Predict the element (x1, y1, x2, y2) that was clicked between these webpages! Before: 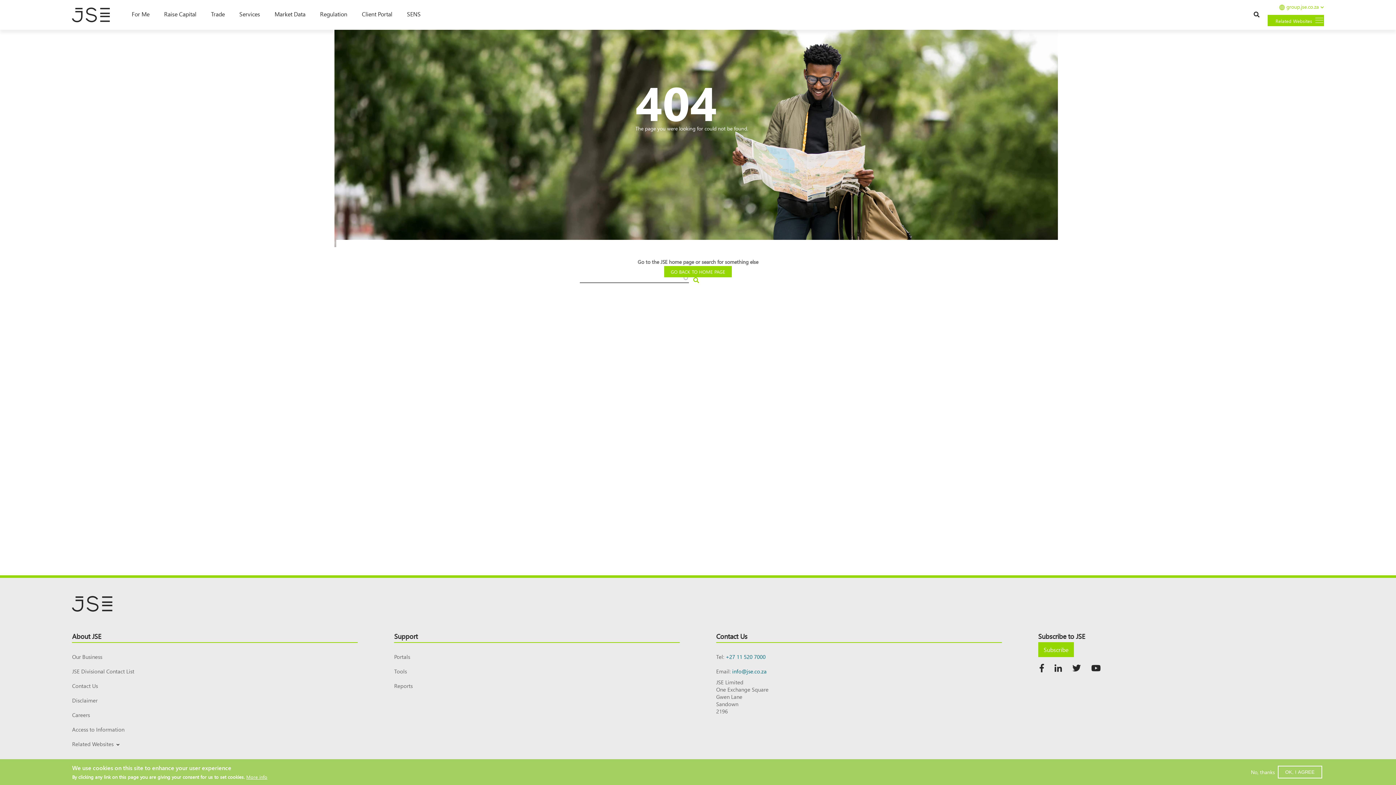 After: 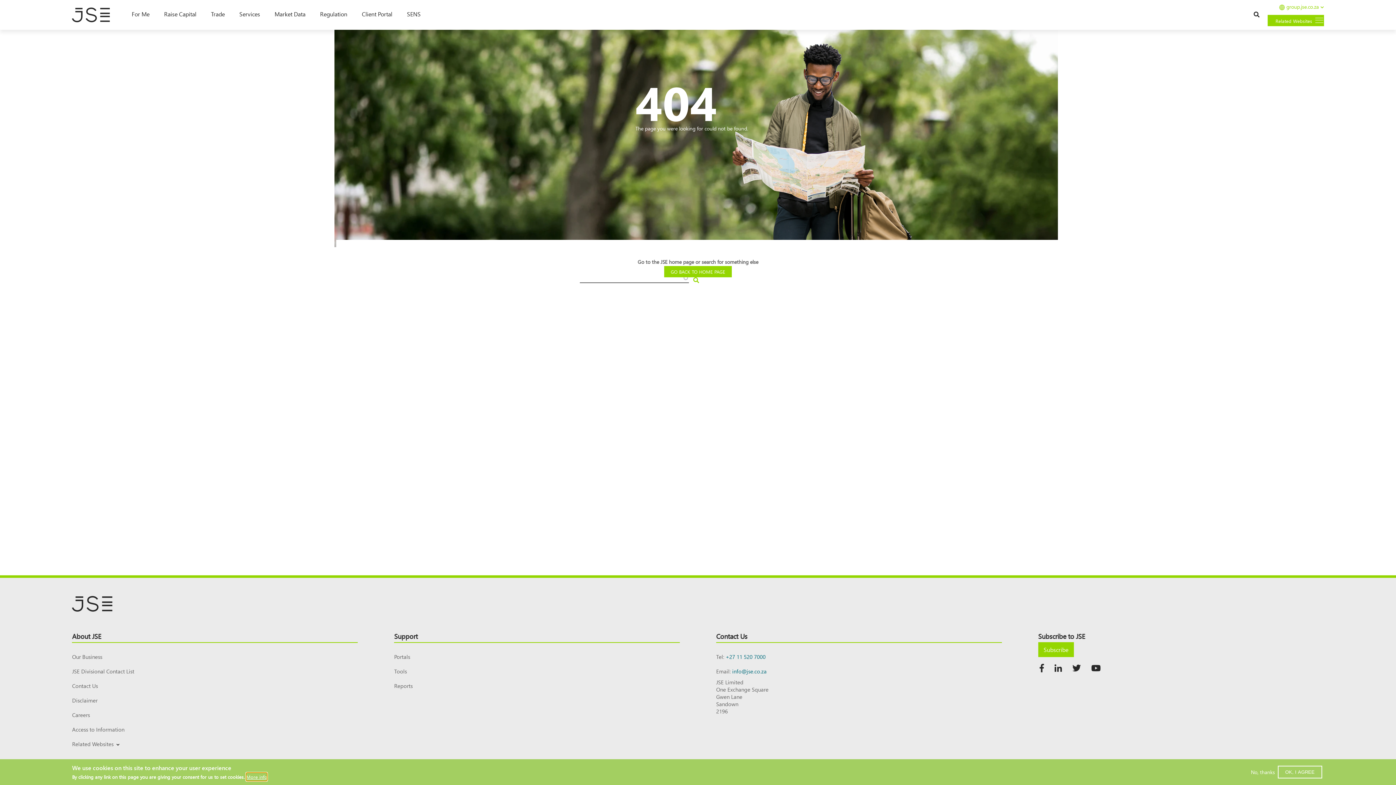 Action: bbox: (246, 773, 267, 780) label: More info